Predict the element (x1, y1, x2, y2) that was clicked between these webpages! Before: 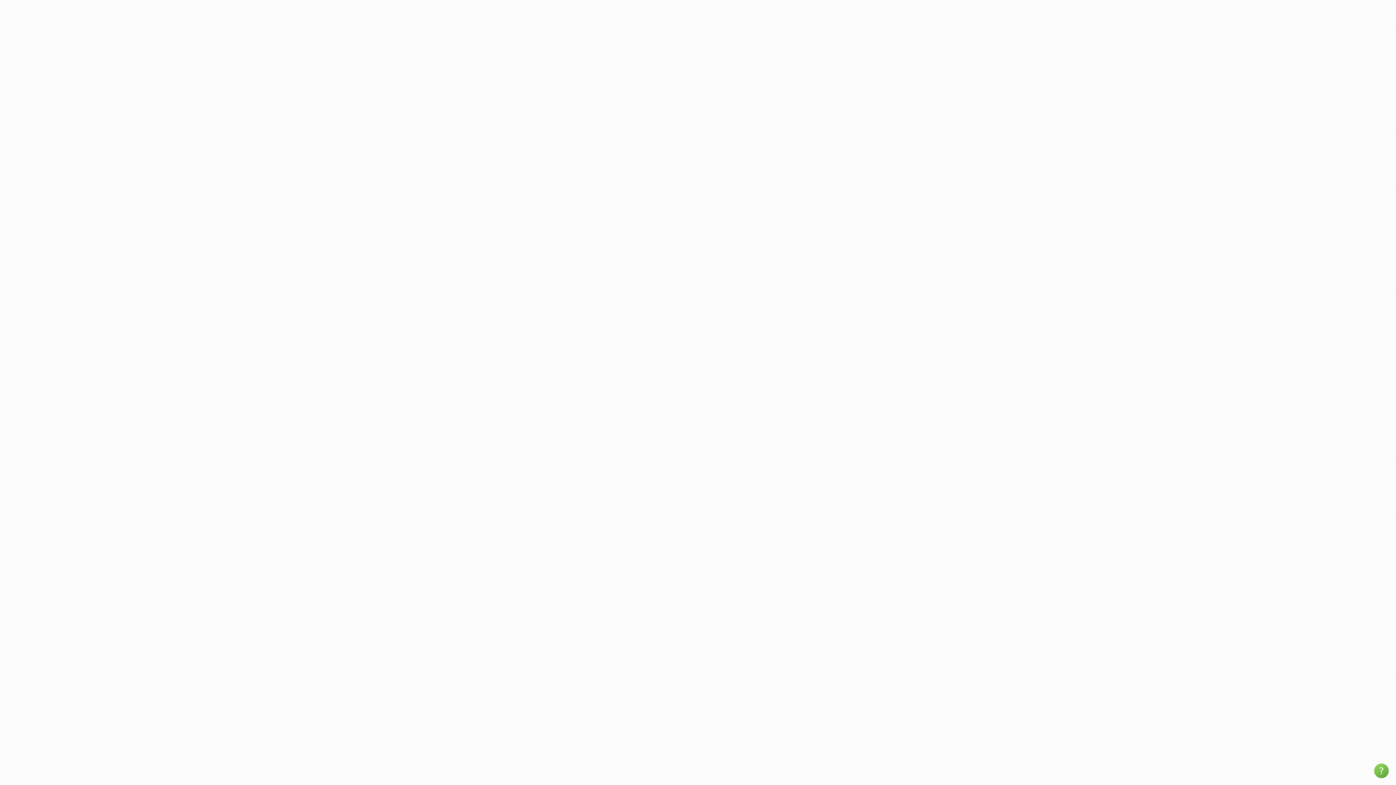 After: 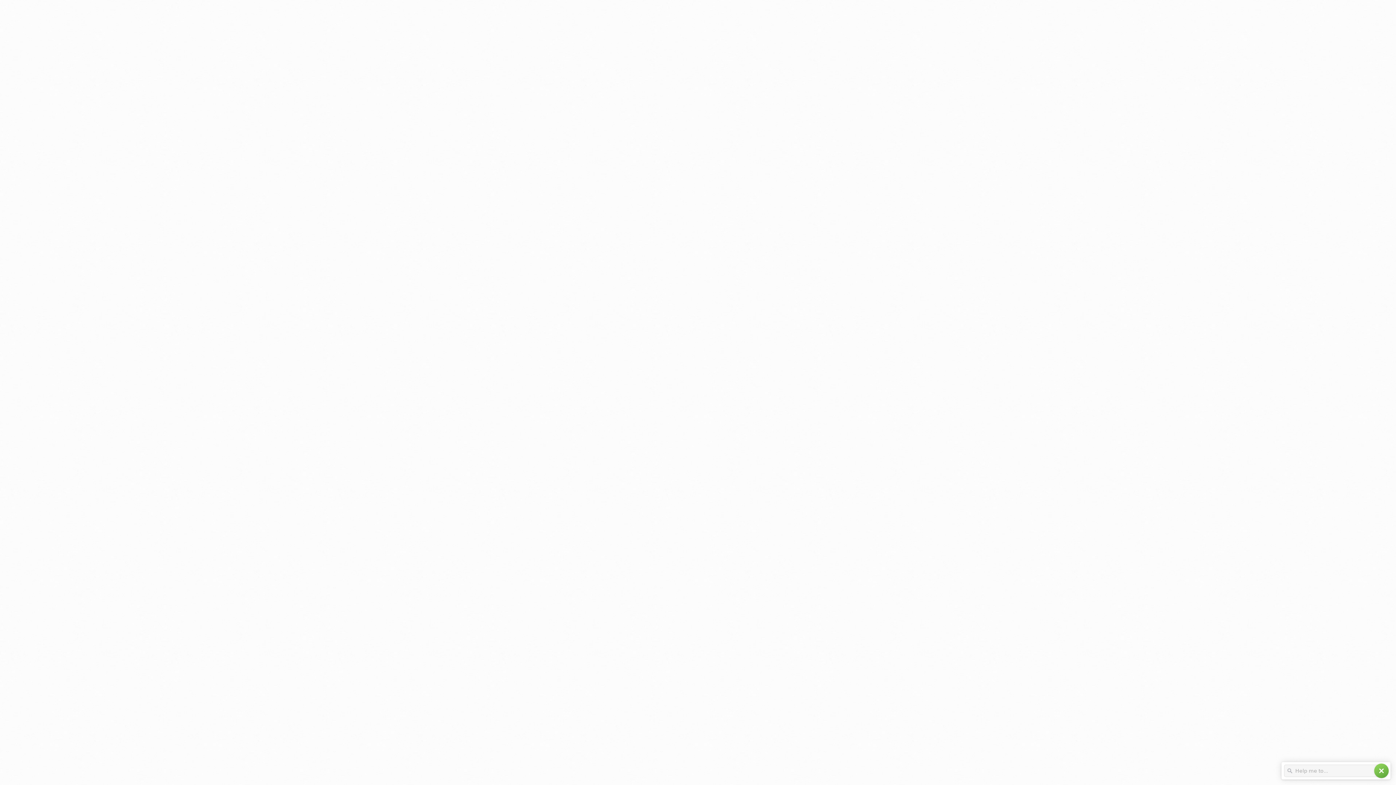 Action: bbox: (1374, 764, 1389, 778) label: help